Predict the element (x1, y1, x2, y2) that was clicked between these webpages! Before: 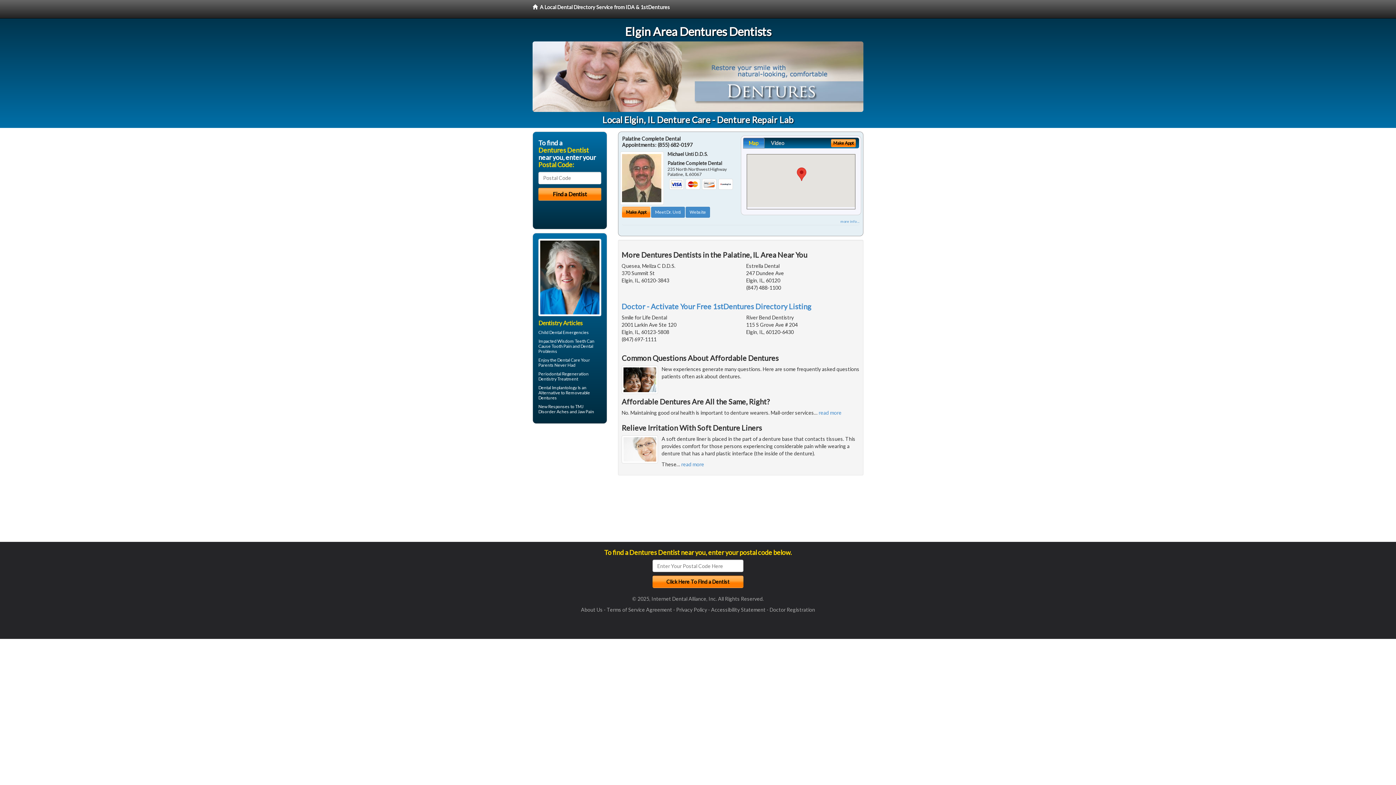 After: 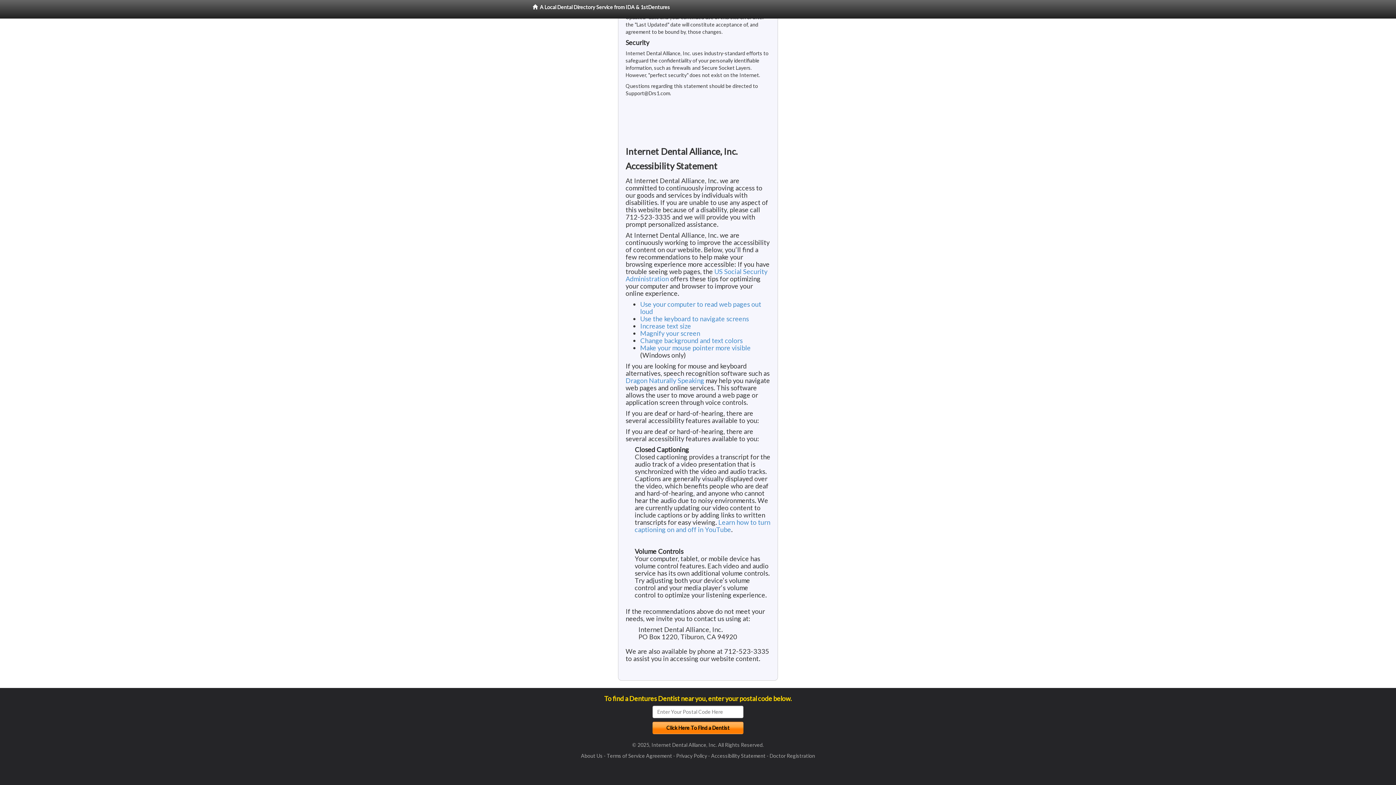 Action: bbox: (711, 607, 765, 613) label: Accessibility Statement